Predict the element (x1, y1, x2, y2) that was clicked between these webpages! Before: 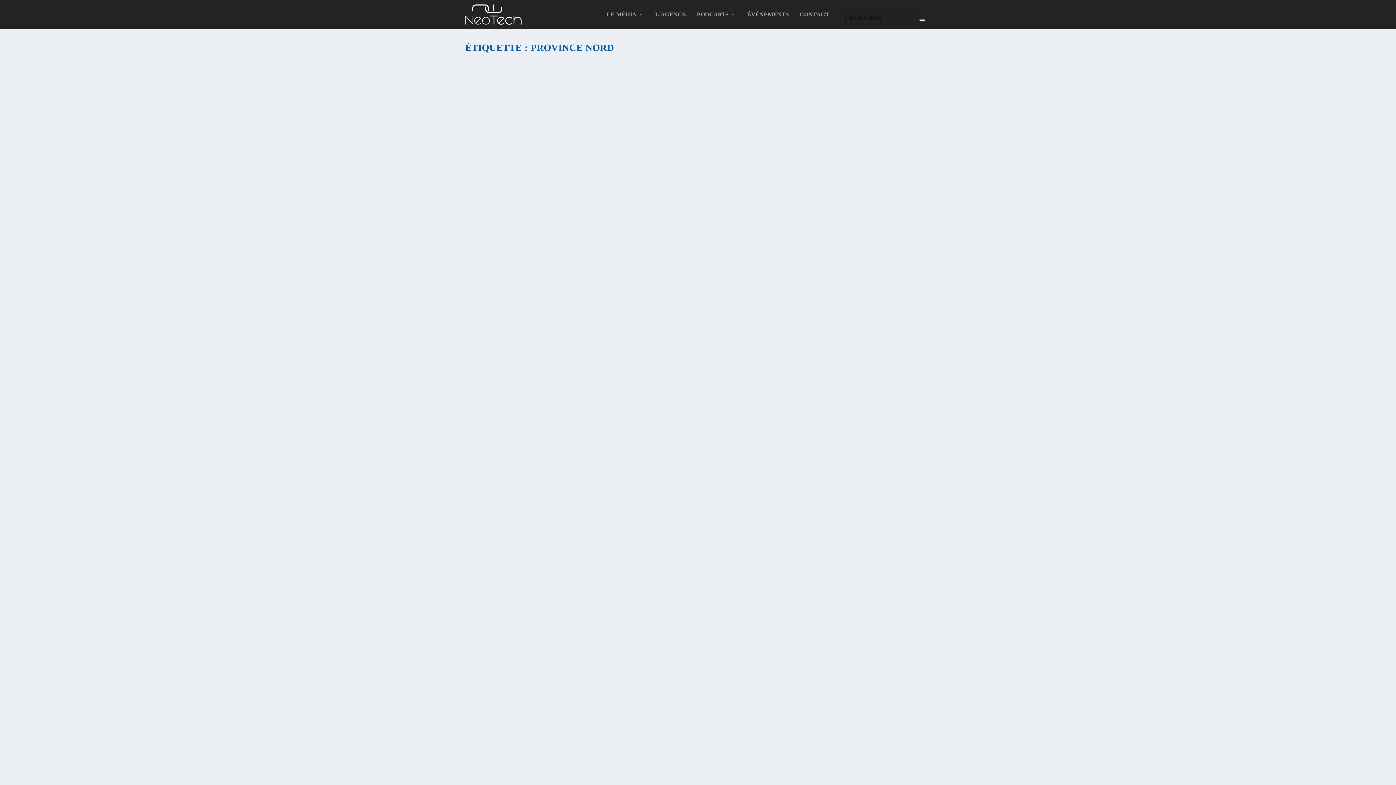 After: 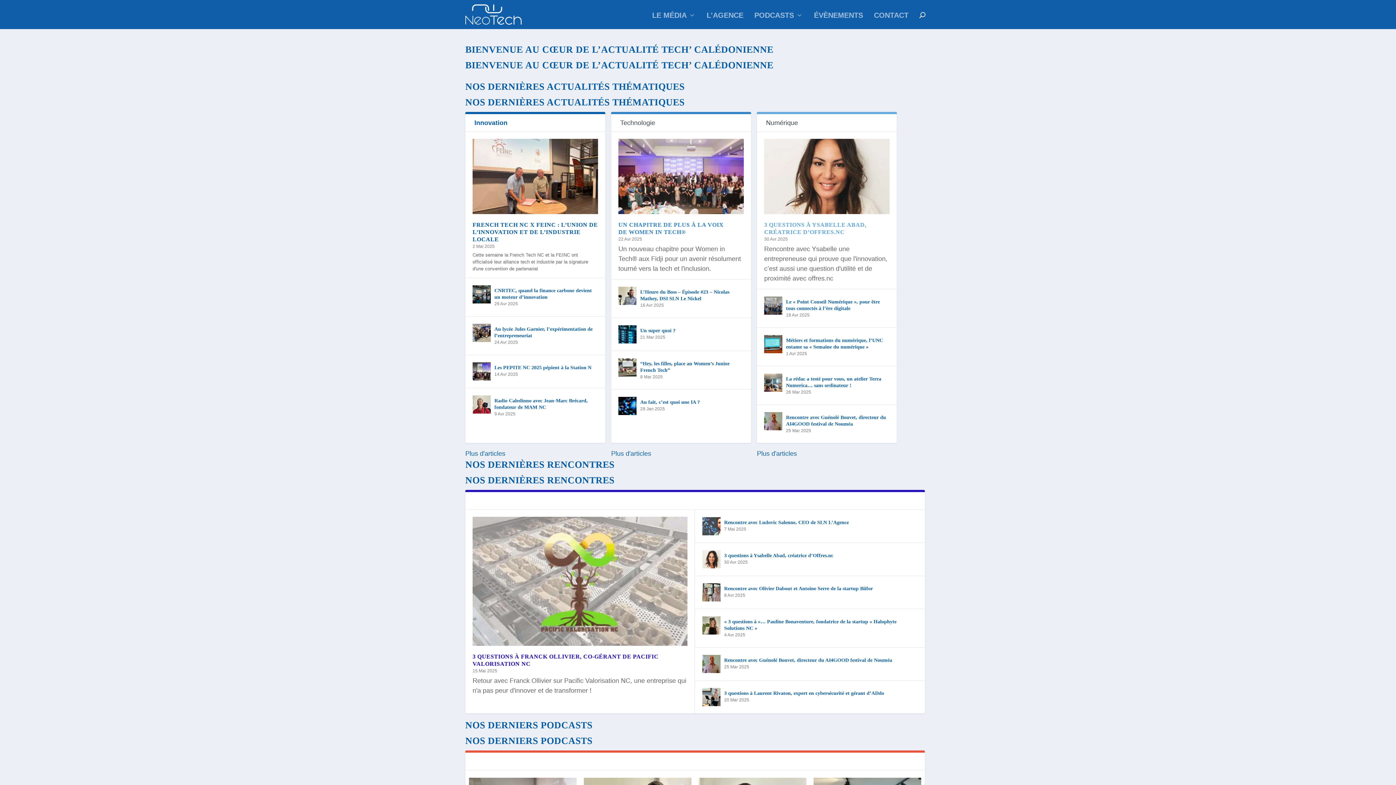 Action: bbox: (465, 4, 521, 24)